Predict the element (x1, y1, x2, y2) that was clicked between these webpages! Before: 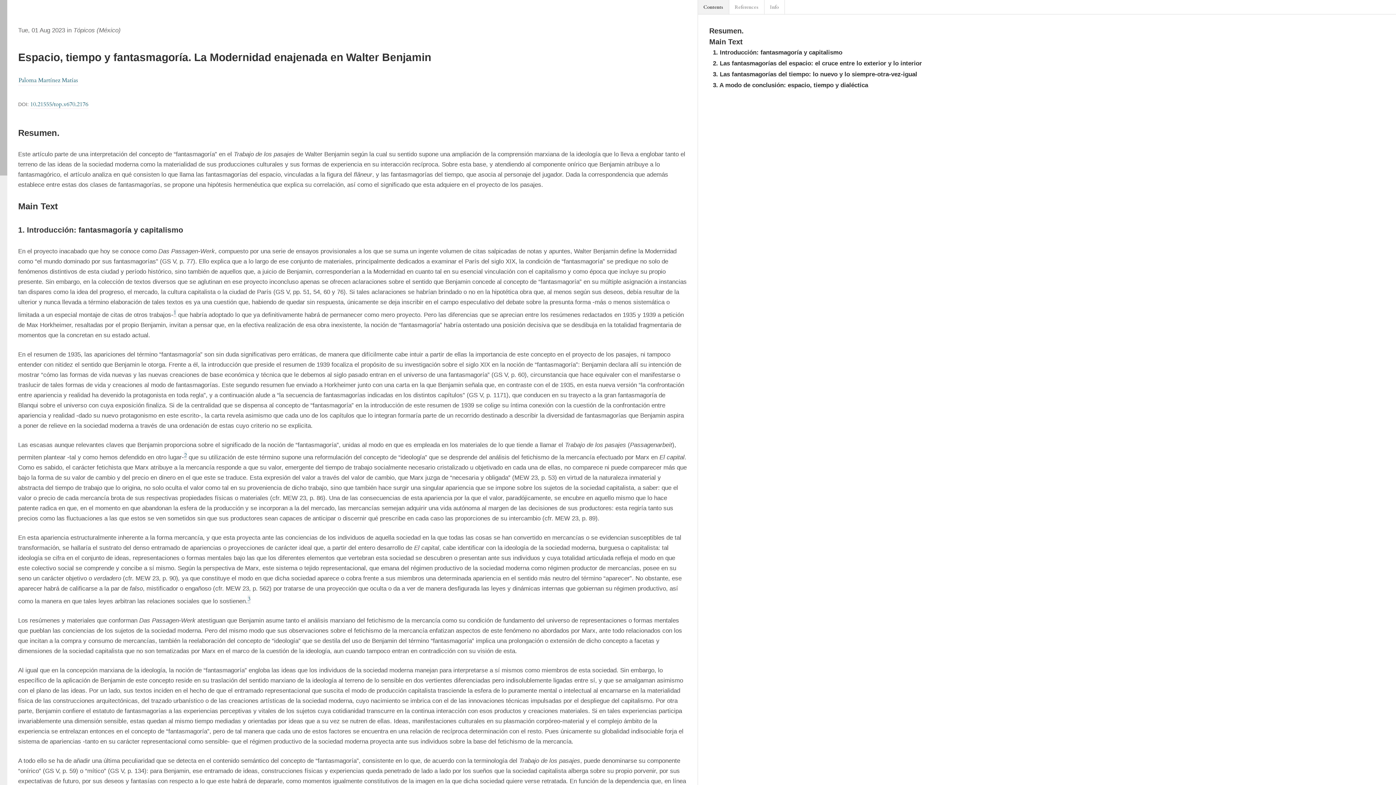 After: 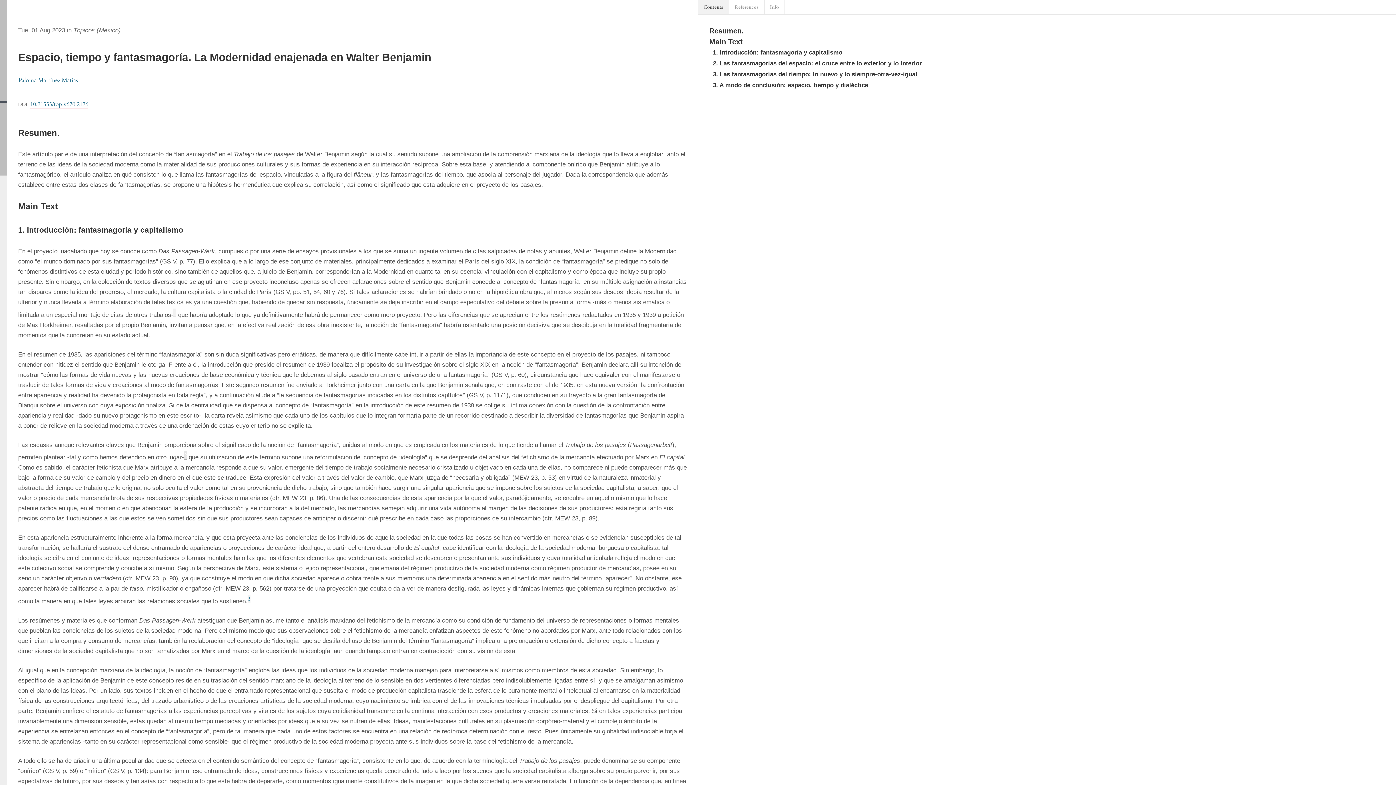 Action: bbox: (184, 451, 186, 459) label: 2